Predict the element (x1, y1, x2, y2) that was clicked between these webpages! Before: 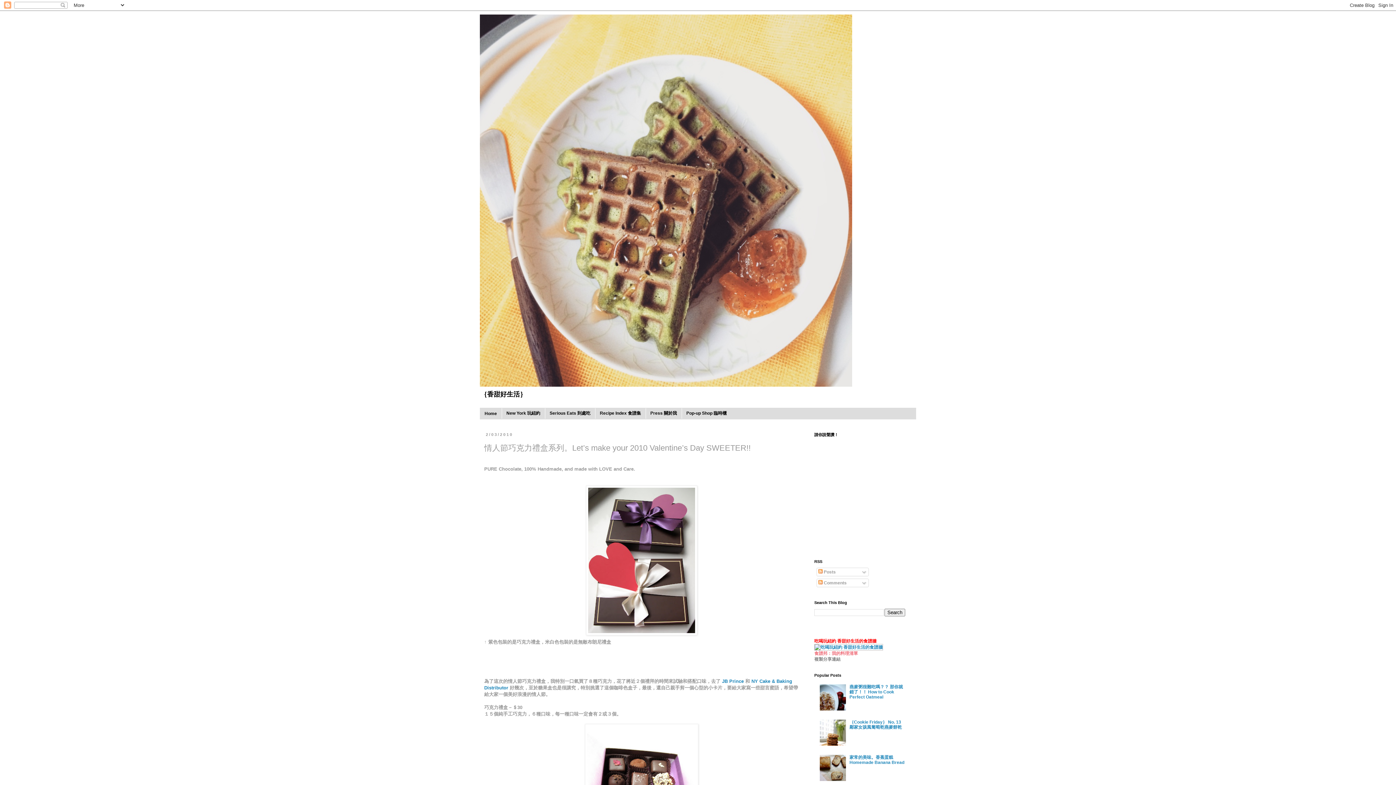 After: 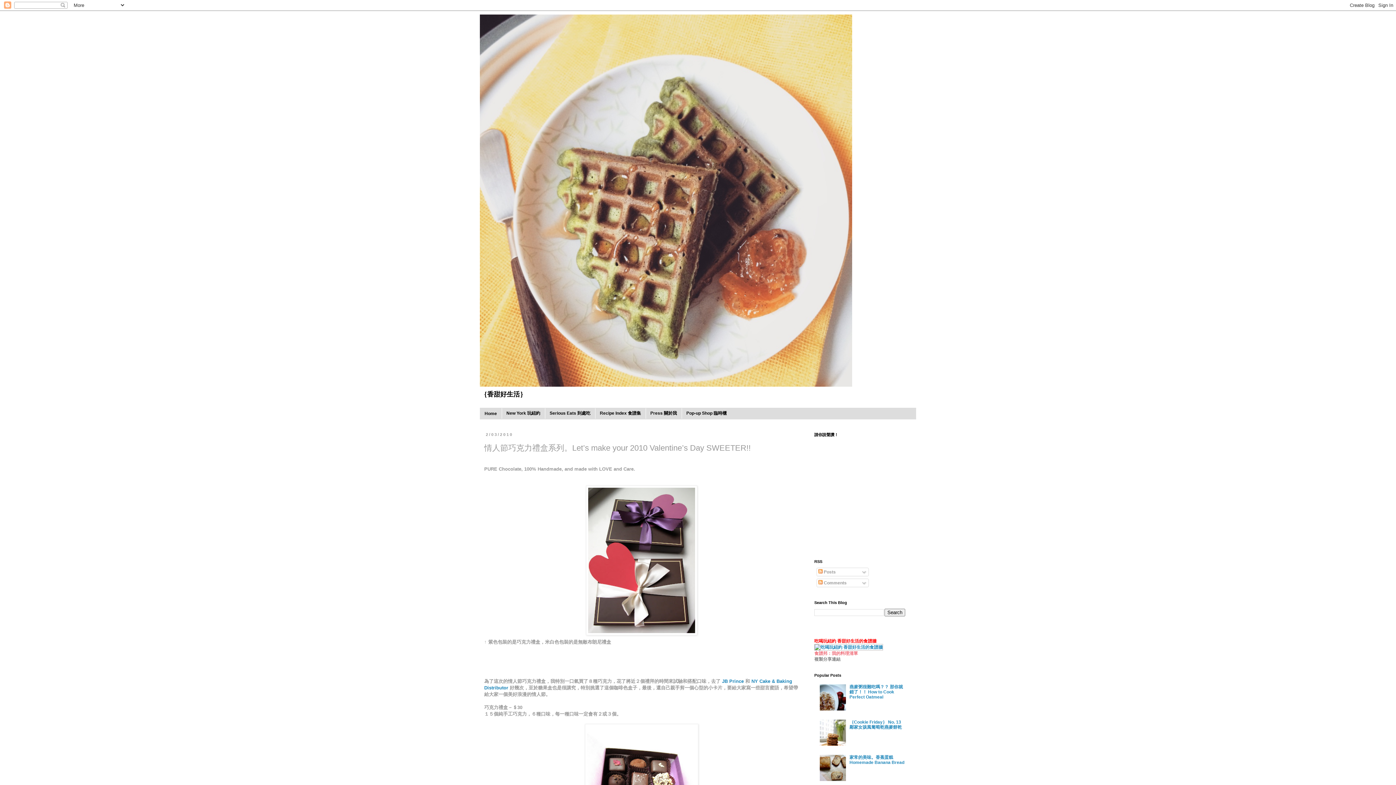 Action: bbox: (820, 742, 847, 747)